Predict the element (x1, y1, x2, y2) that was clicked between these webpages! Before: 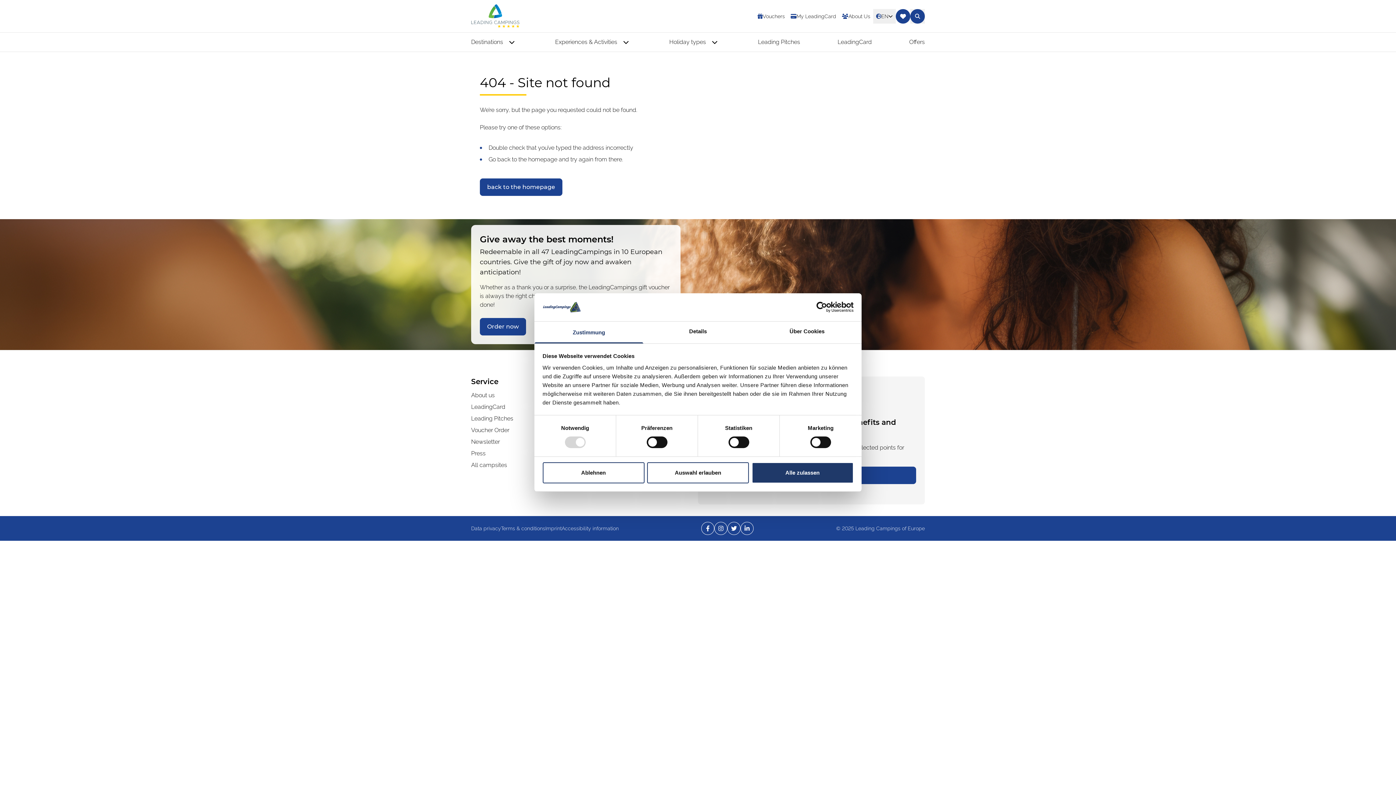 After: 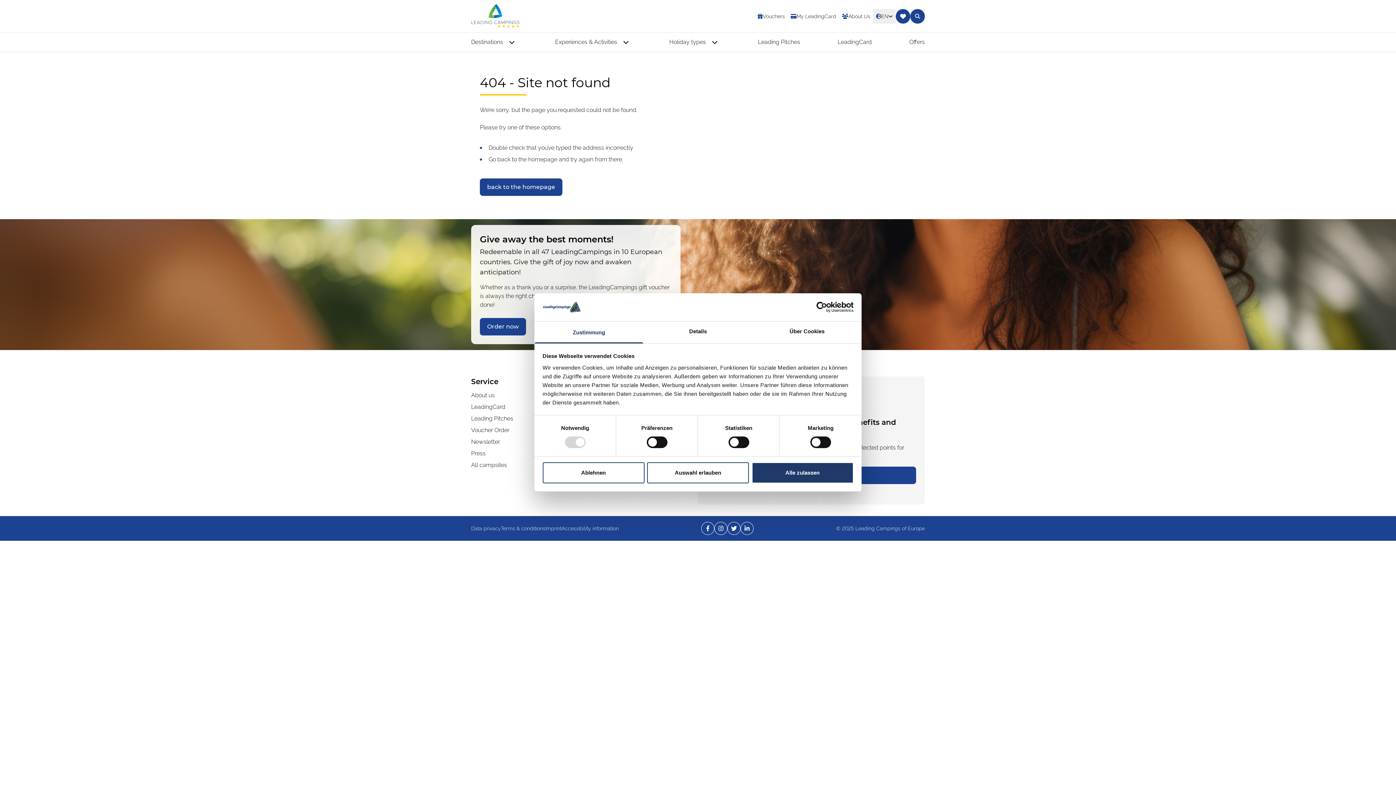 Action: bbox: (701, 522, 714, 535) label: opens in a new window